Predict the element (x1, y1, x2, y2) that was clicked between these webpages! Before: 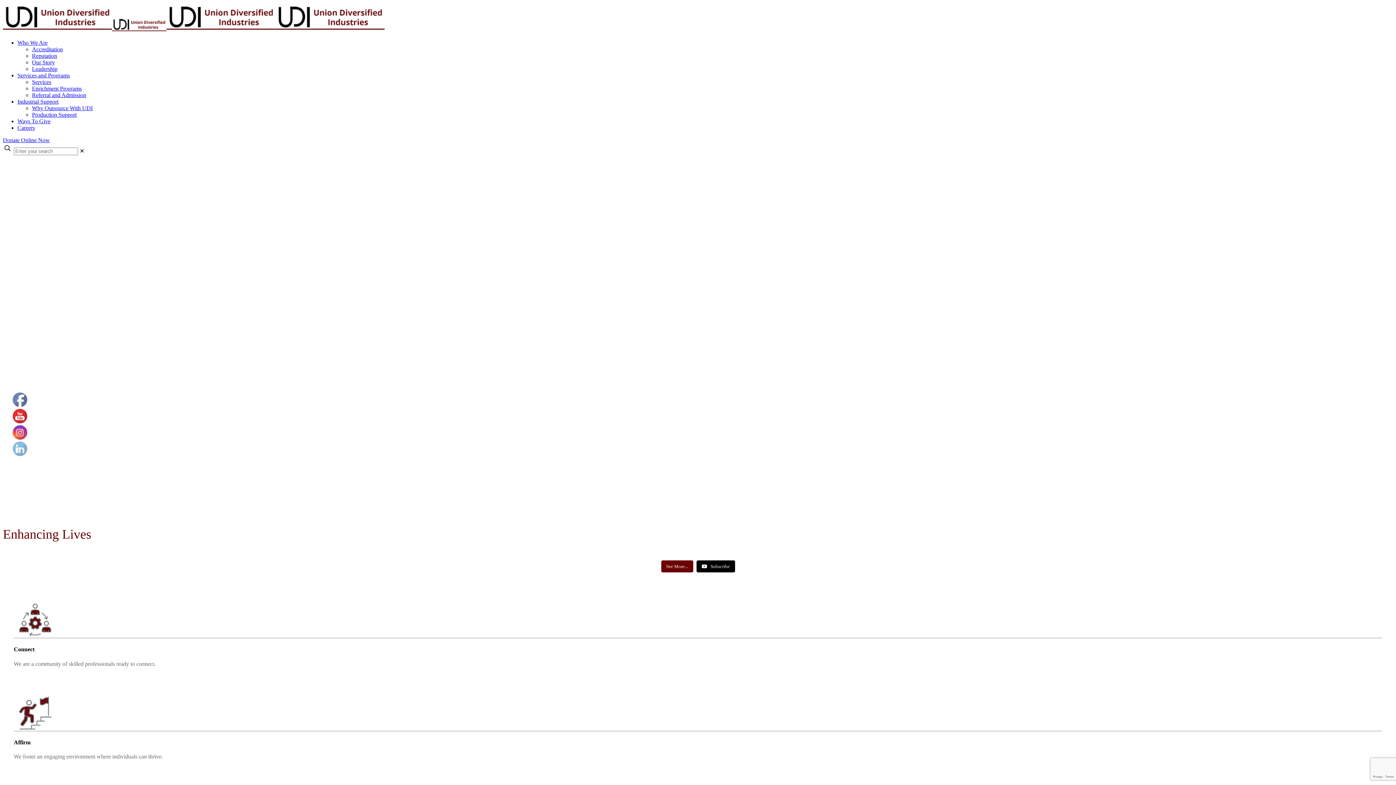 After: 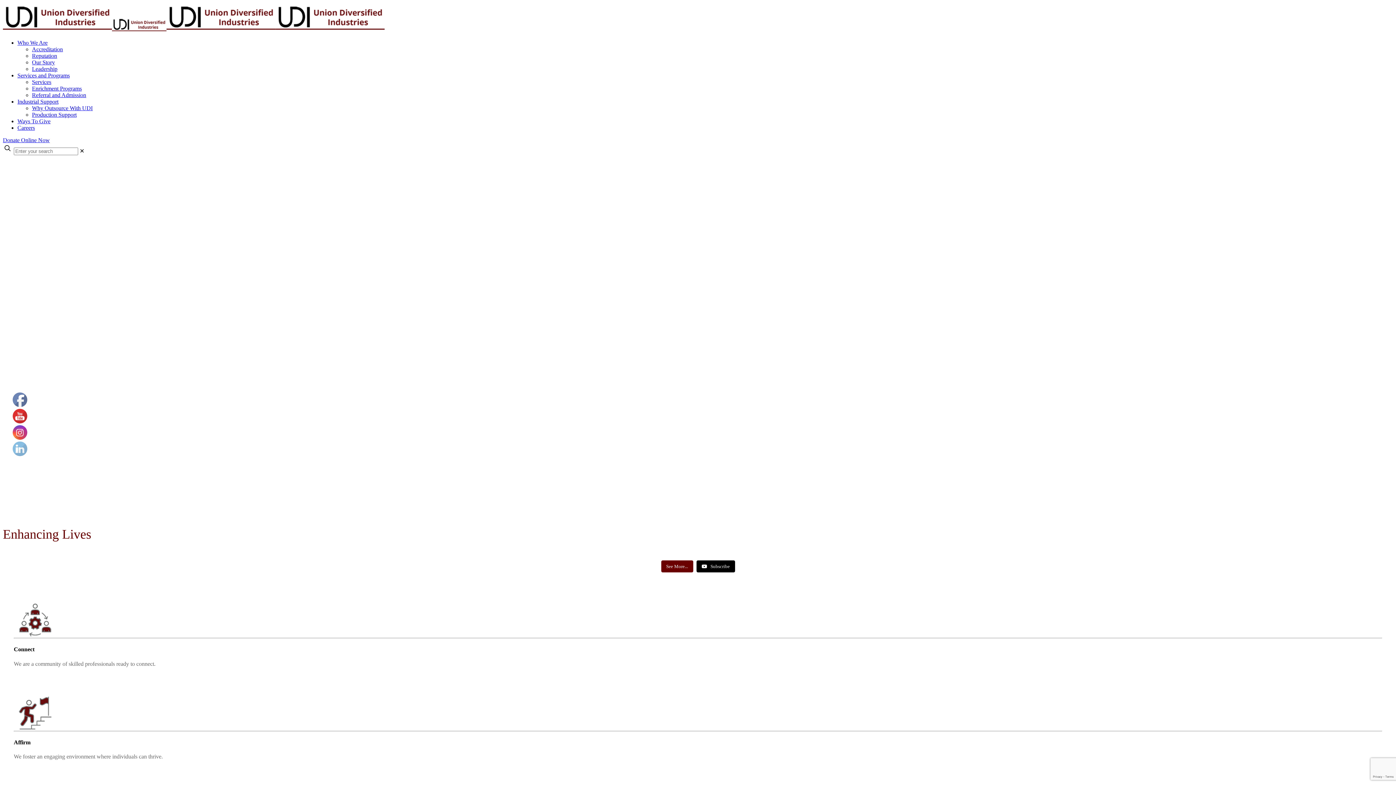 Action: bbox: (12, 418, 27, 438)